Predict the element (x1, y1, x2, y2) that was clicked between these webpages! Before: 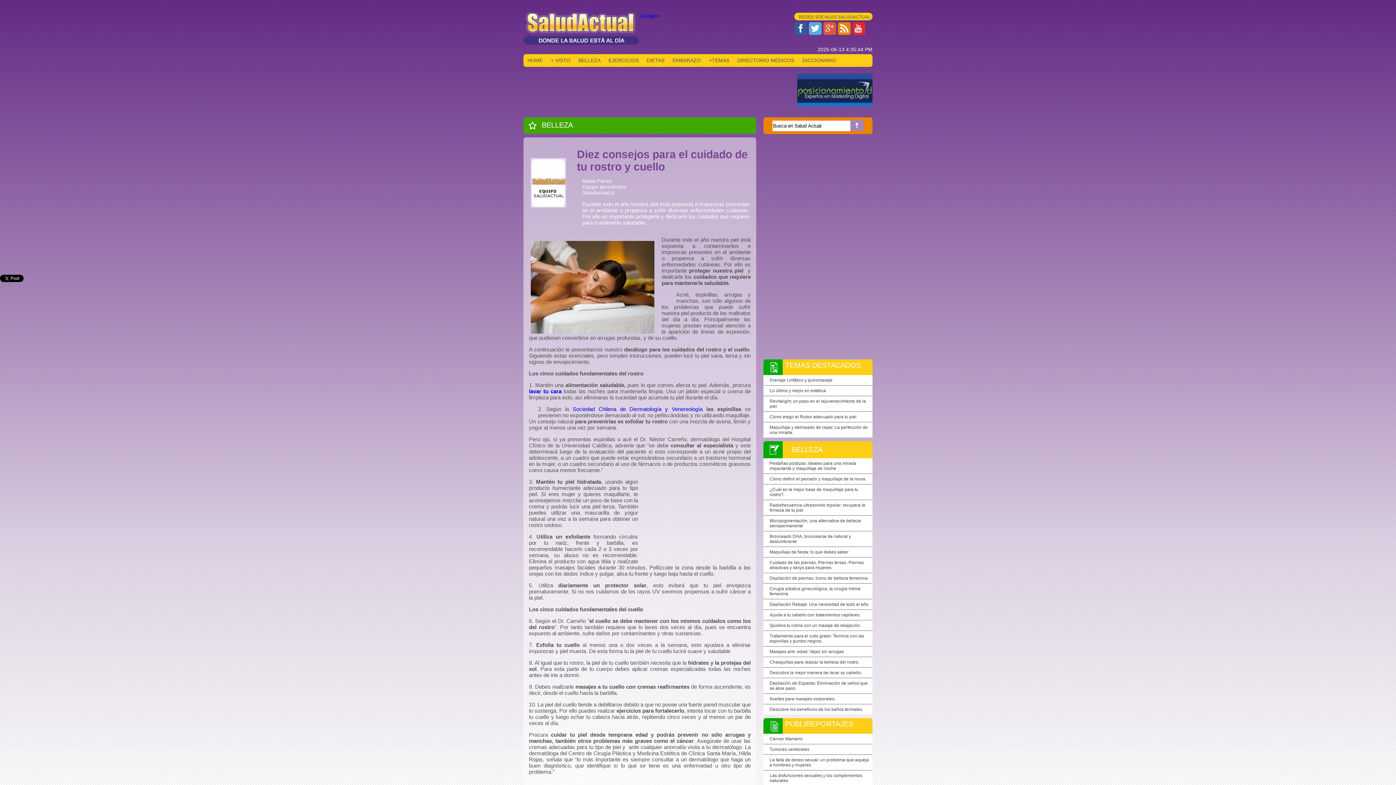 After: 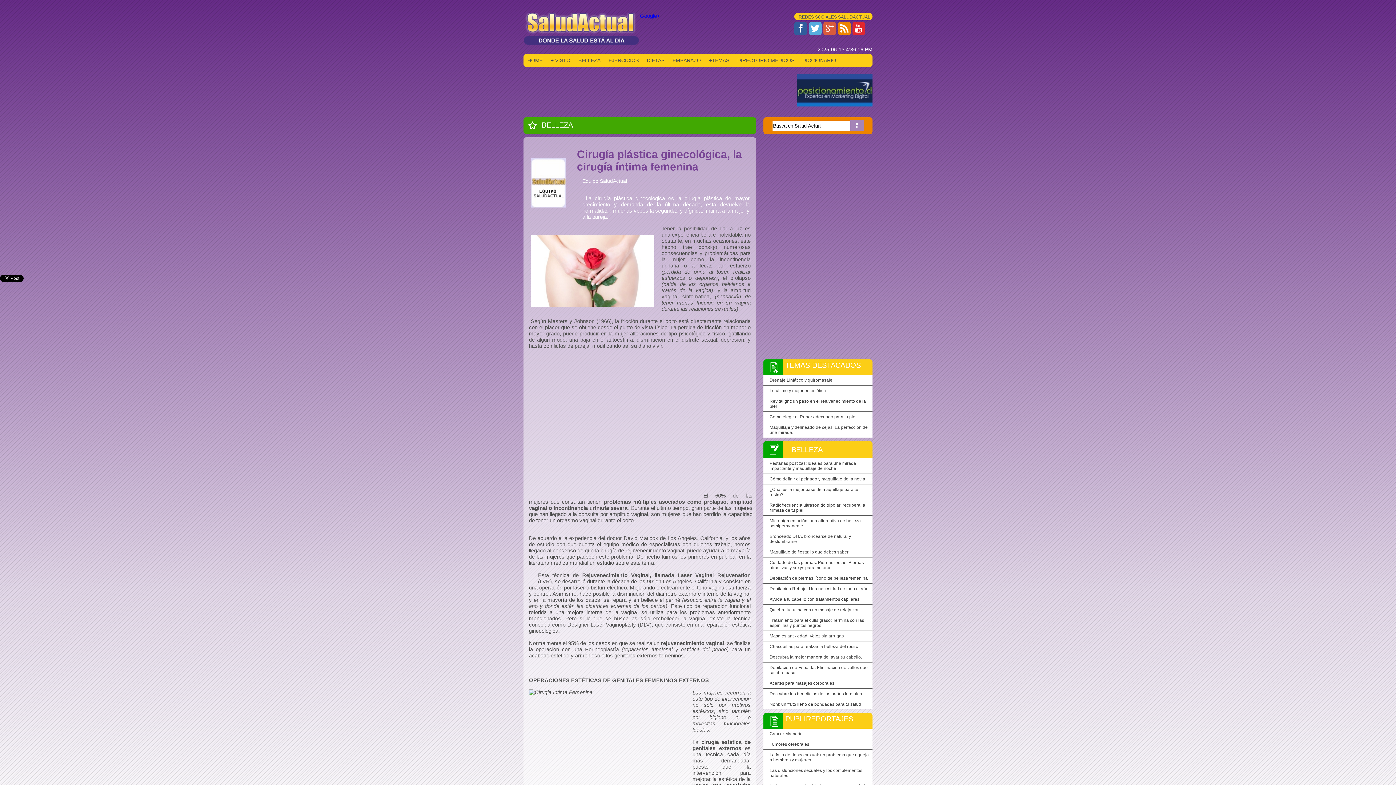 Action: label: Cirugía plástica ginecológica, la cirugía íntima femenina bbox: (763, 584, 872, 599)